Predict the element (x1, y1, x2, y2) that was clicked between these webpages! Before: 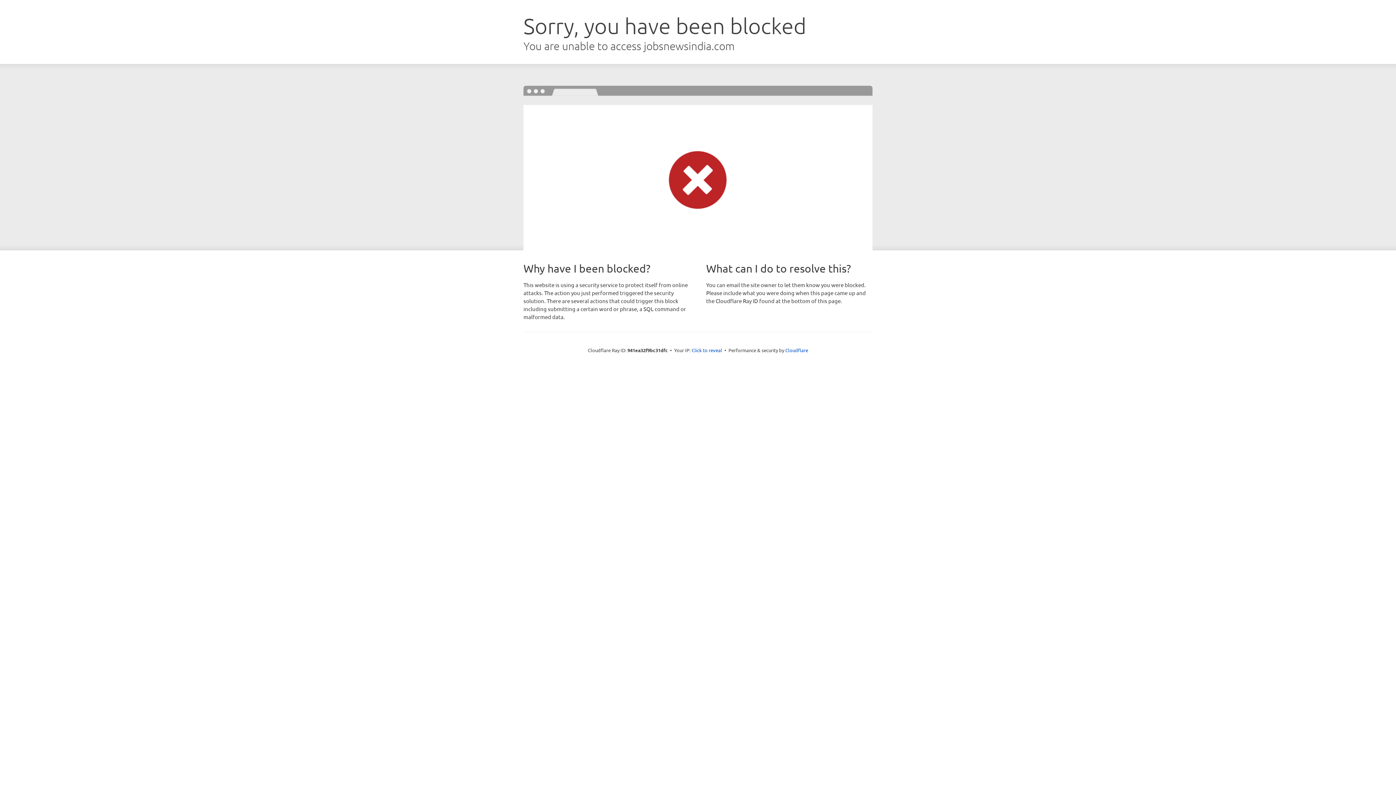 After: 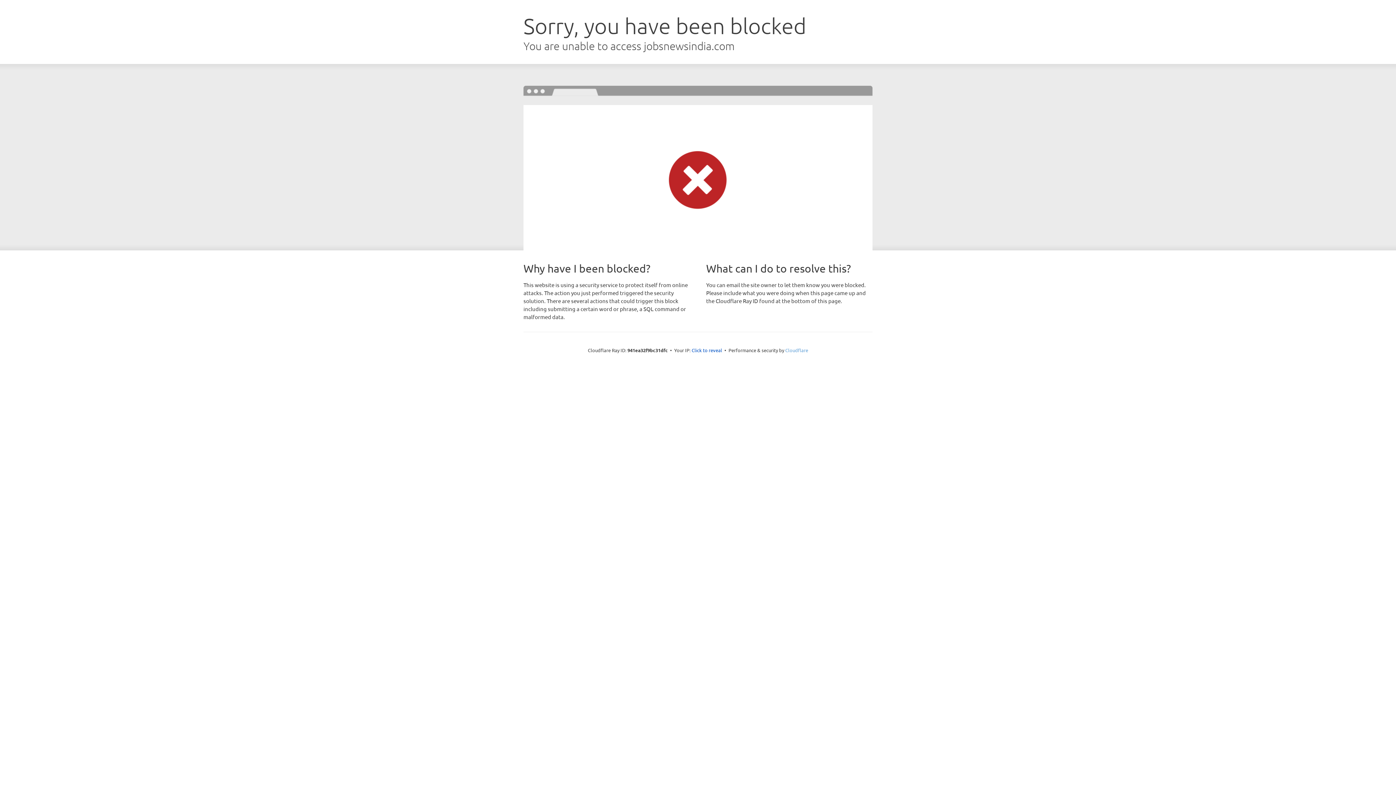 Action: bbox: (785, 347, 808, 353) label: Cloudflare